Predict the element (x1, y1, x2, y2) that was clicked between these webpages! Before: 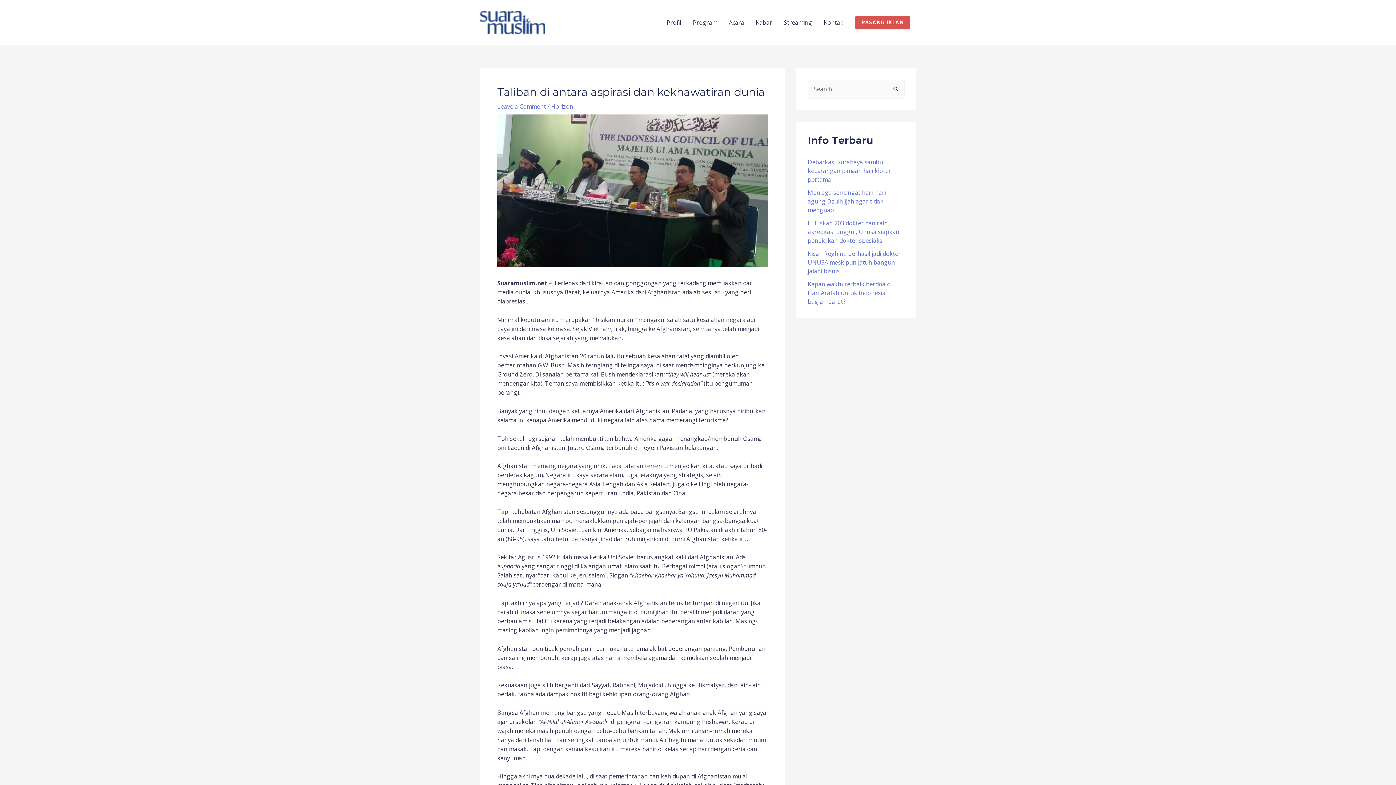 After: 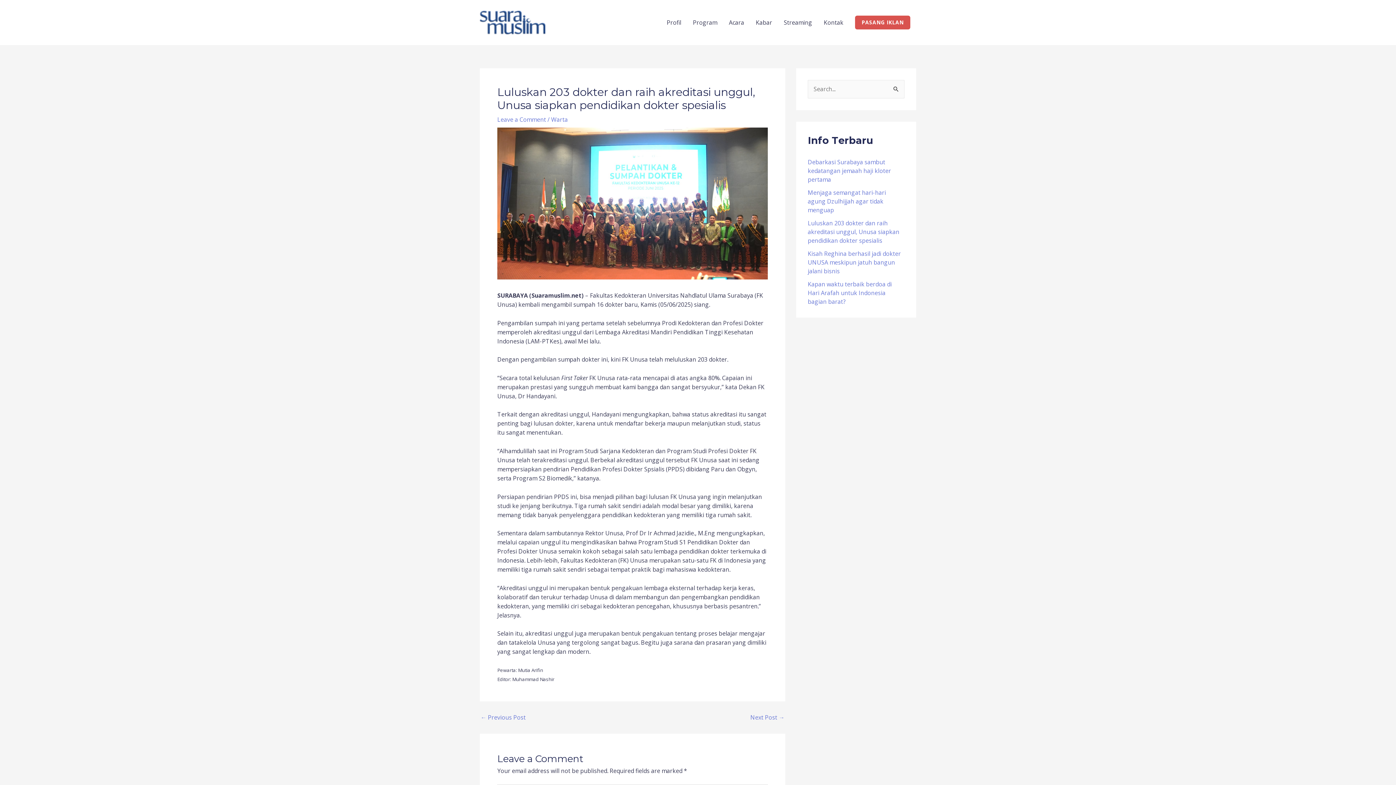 Action: label: Luluskan 203 dokter dan raih akreditasi unggul, Unusa siapkan pendidikan dokter spesialis bbox: (808, 219, 899, 244)